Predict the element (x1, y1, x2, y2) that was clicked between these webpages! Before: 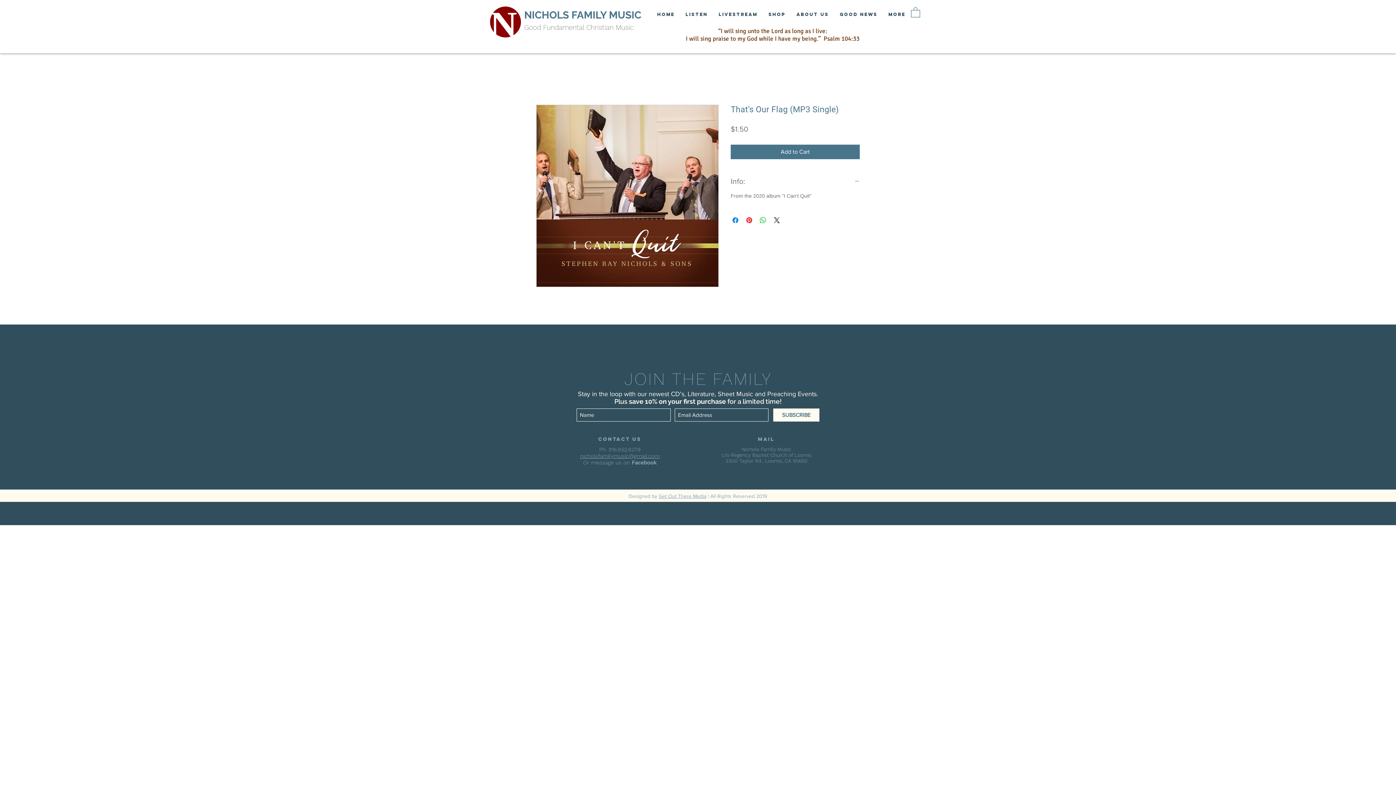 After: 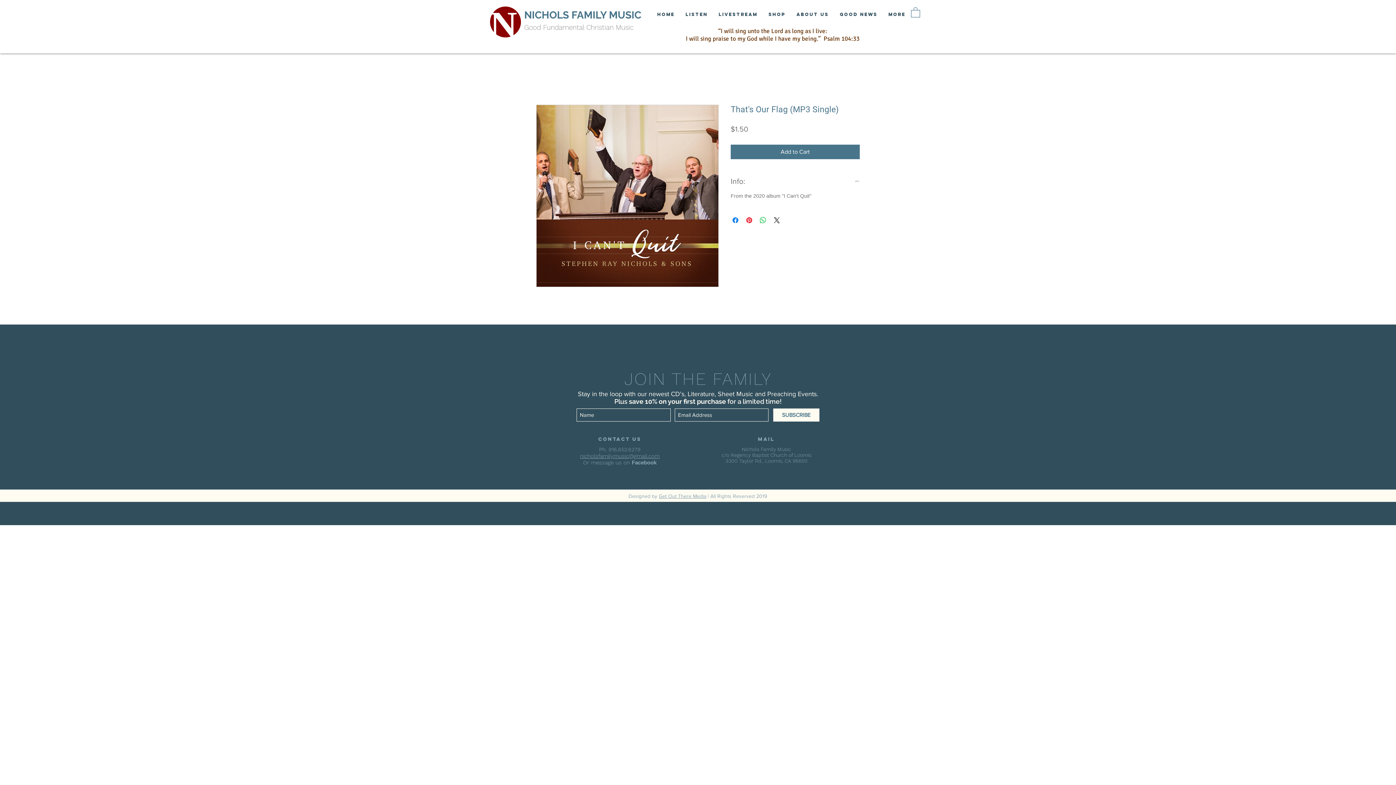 Action: bbox: (658, 493, 706, 499) label: Get Out There Media